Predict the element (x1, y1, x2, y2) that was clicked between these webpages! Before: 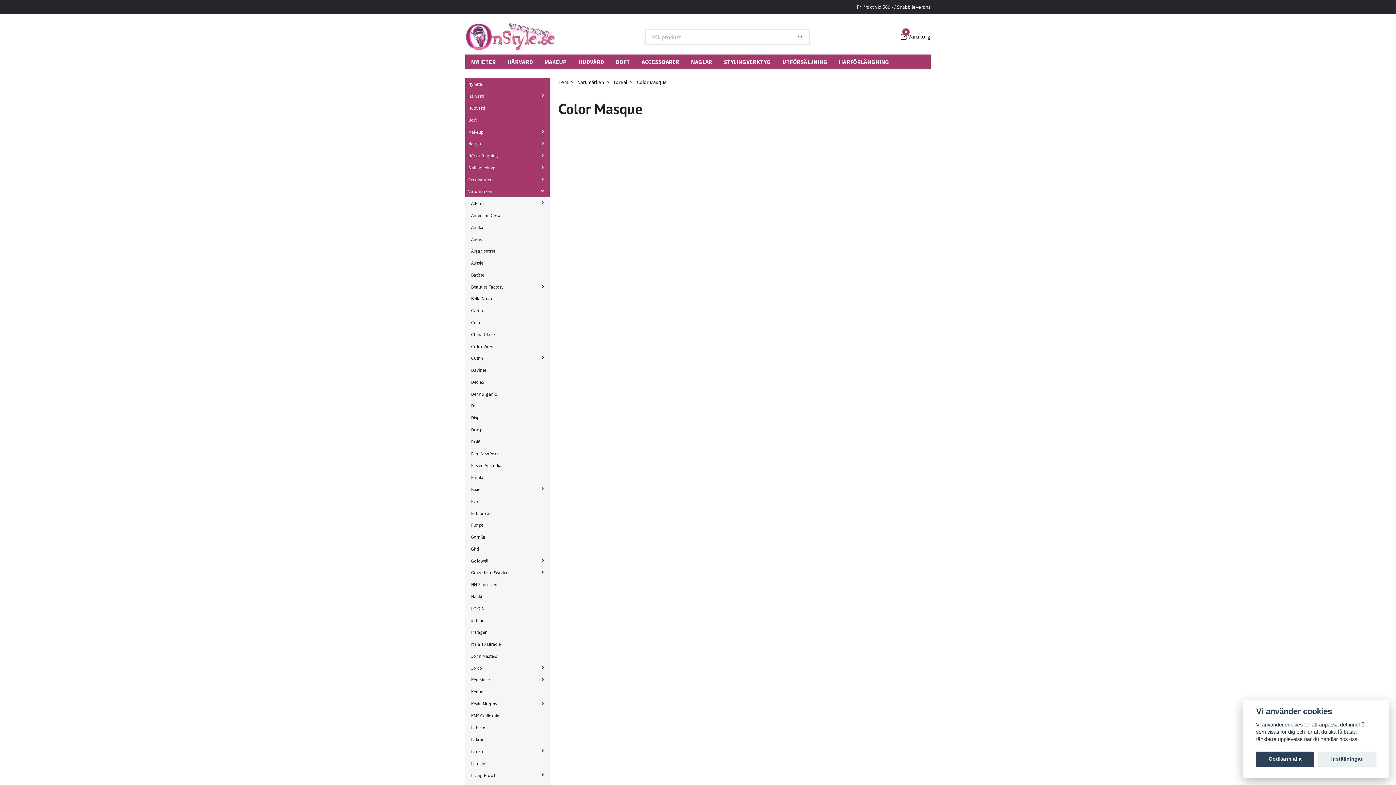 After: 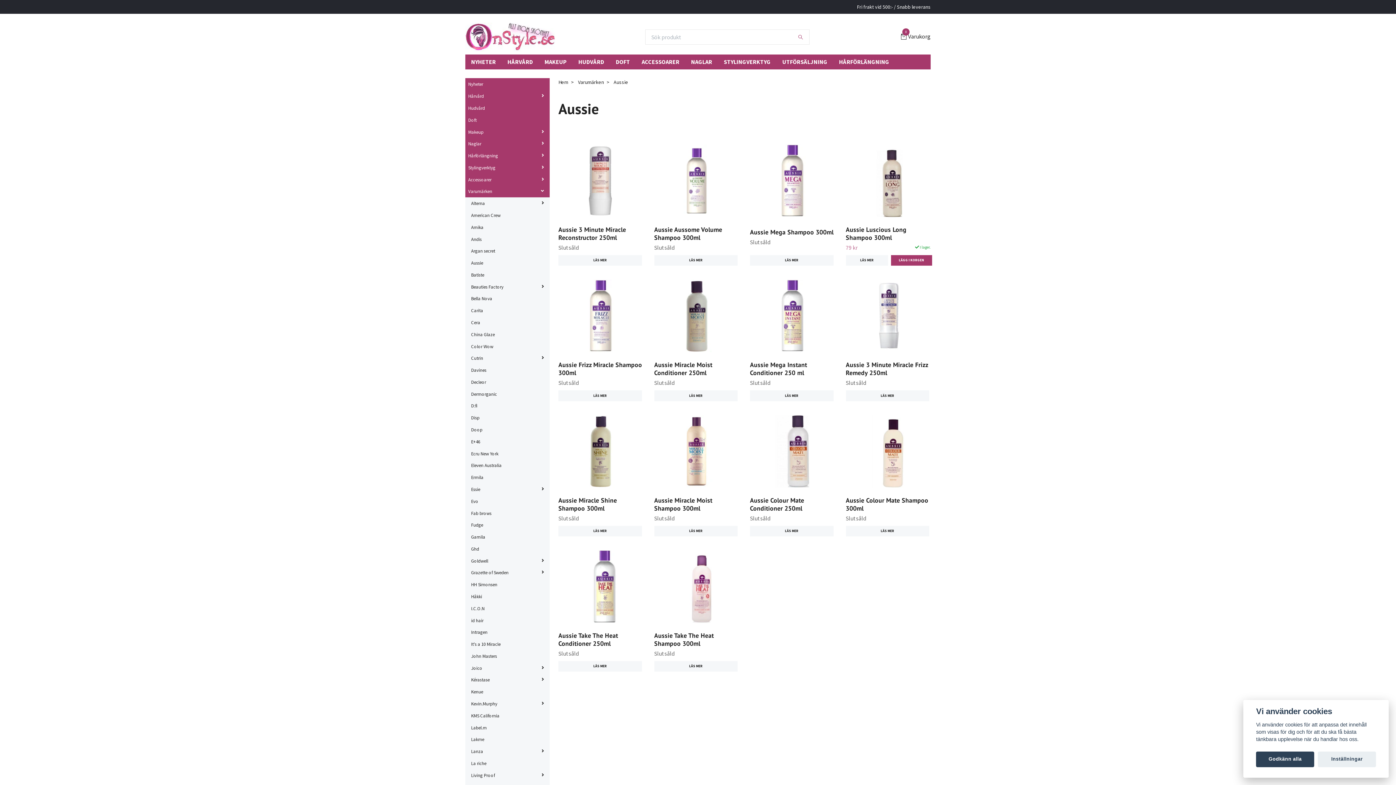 Action: bbox: (471, 259, 549, 266) label: Aussie